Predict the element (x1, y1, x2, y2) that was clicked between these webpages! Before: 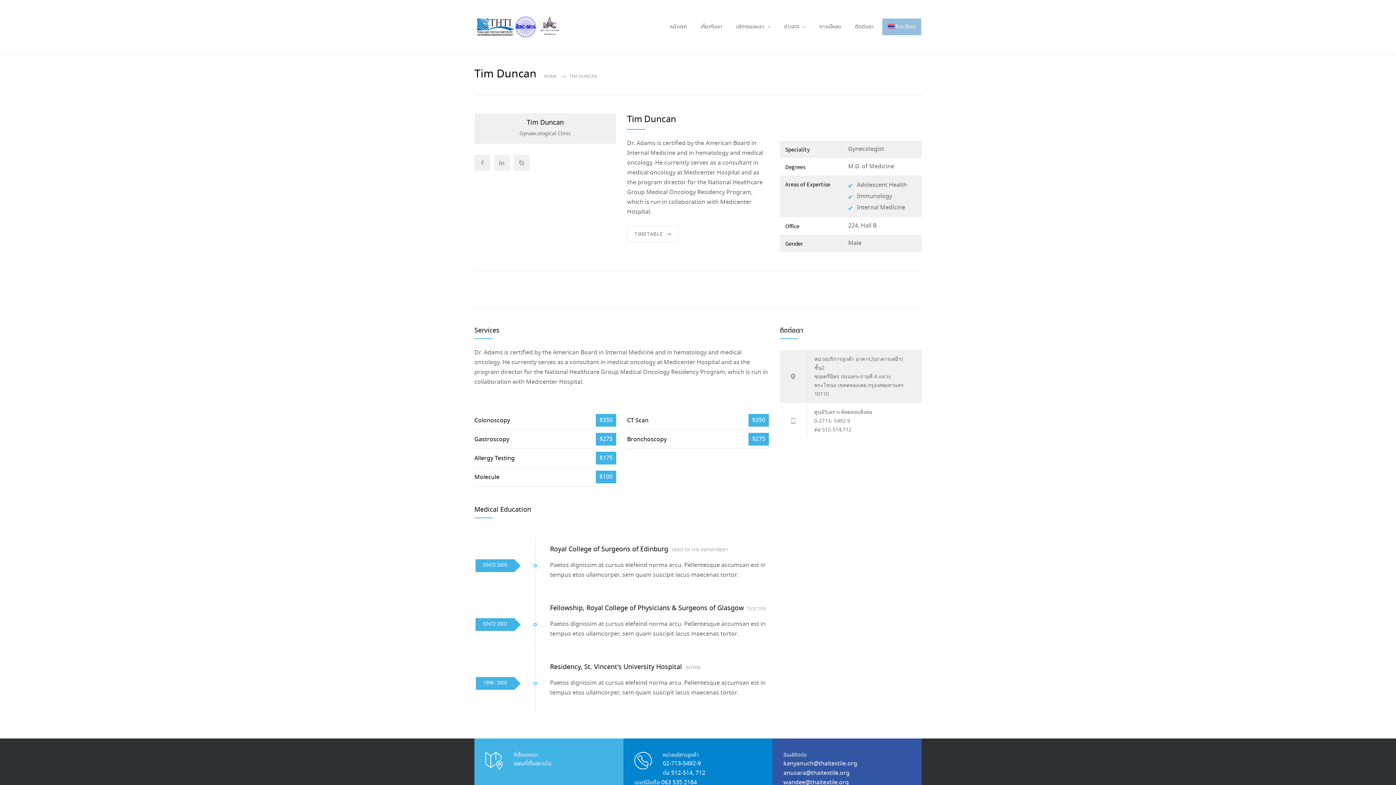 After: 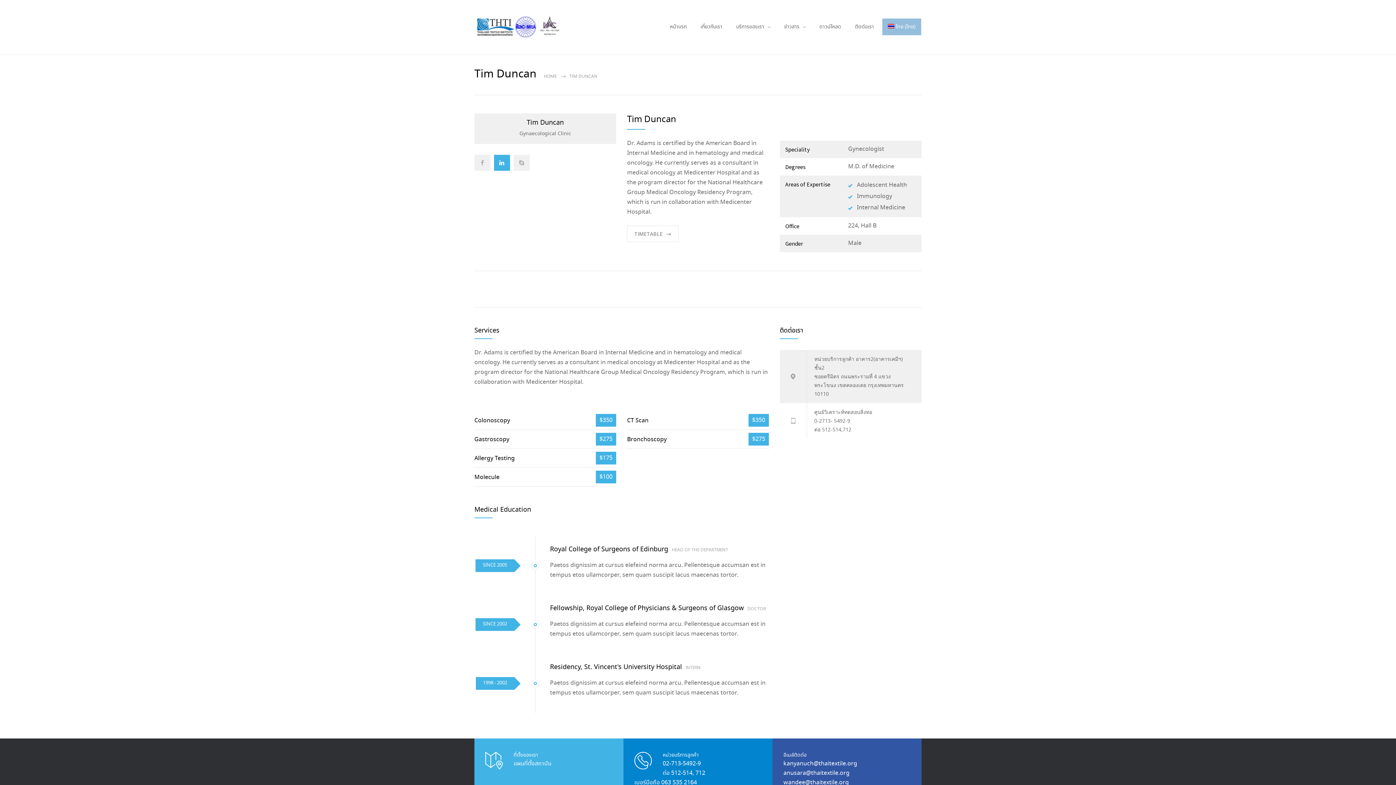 Action: label:   bbox: (494, 154, 510, 170)